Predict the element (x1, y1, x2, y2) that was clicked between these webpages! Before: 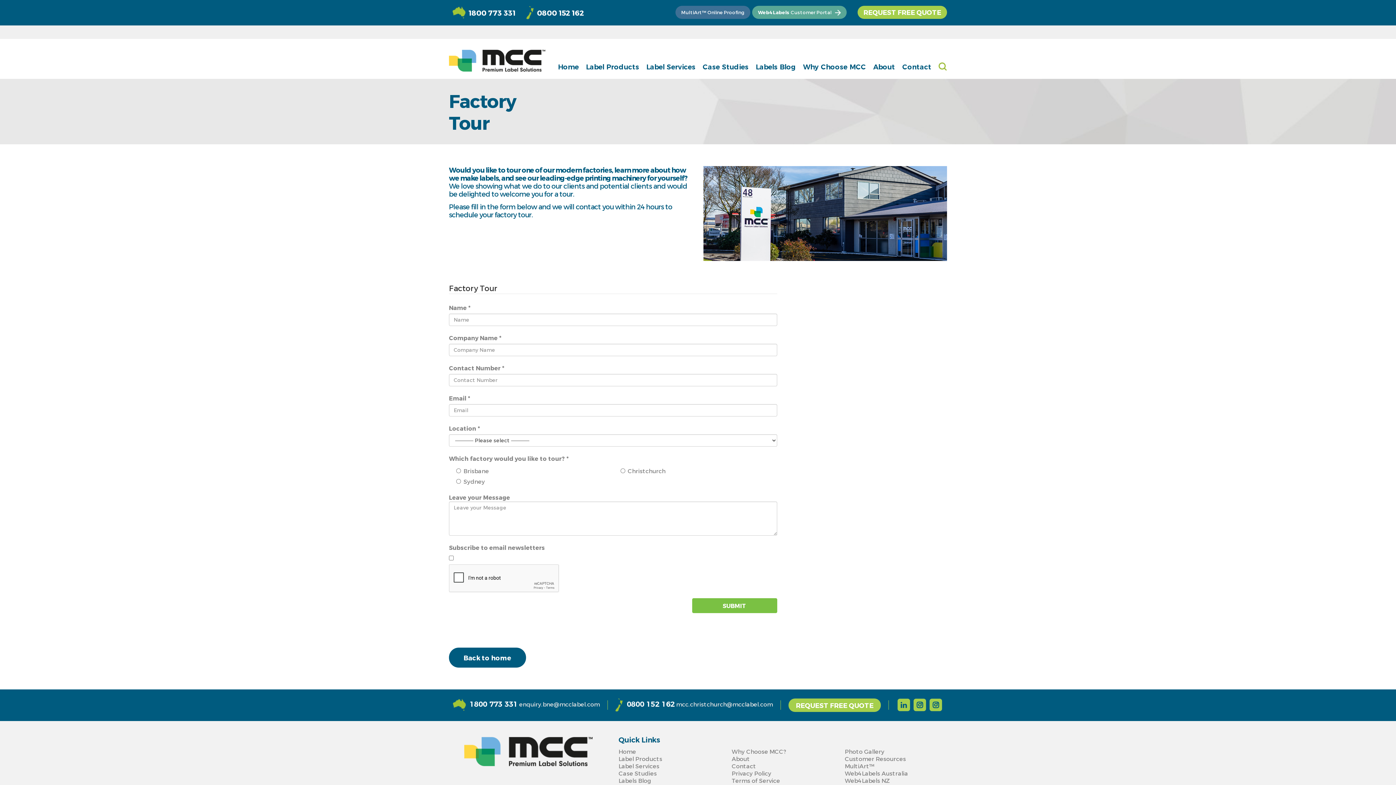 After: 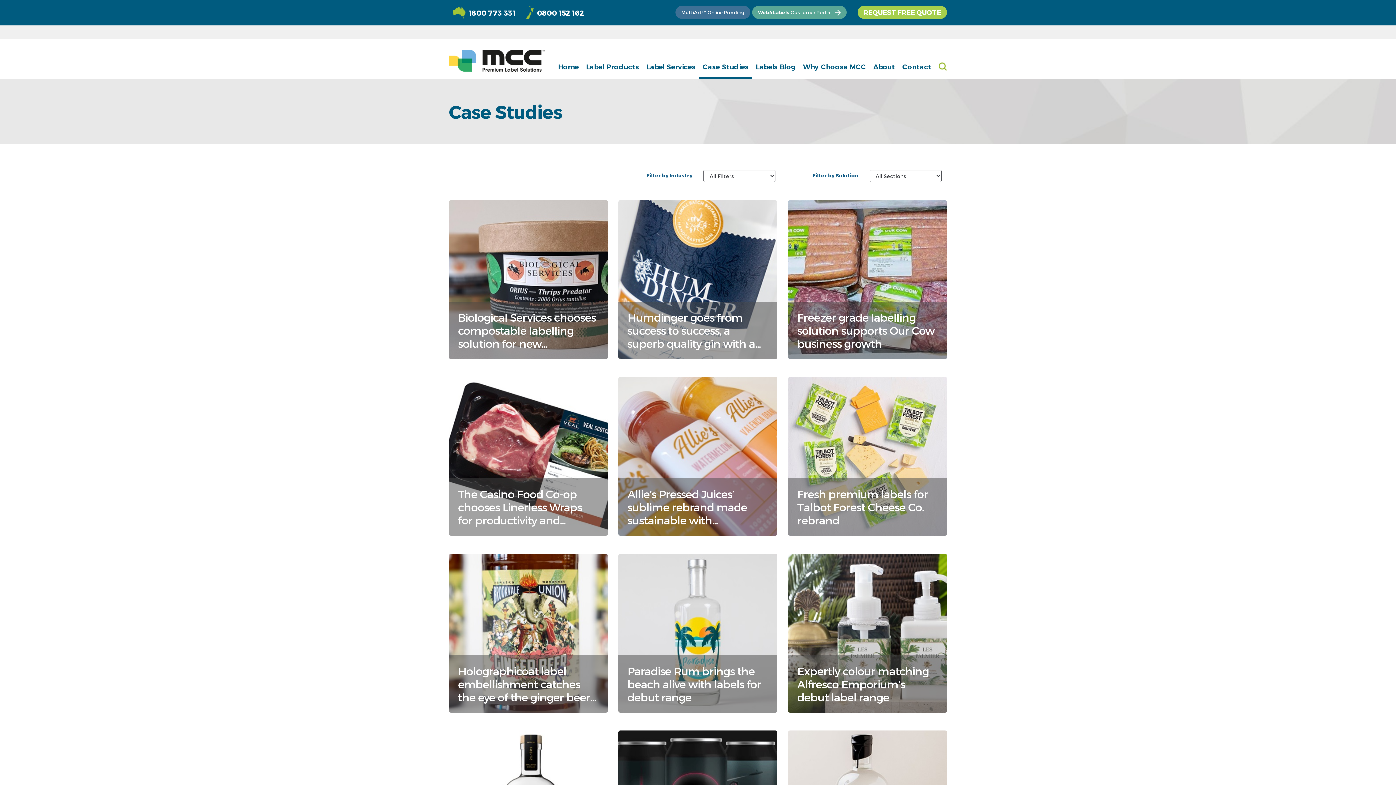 Action: bbox: (699, 51, 752, 78) label: Case Studies